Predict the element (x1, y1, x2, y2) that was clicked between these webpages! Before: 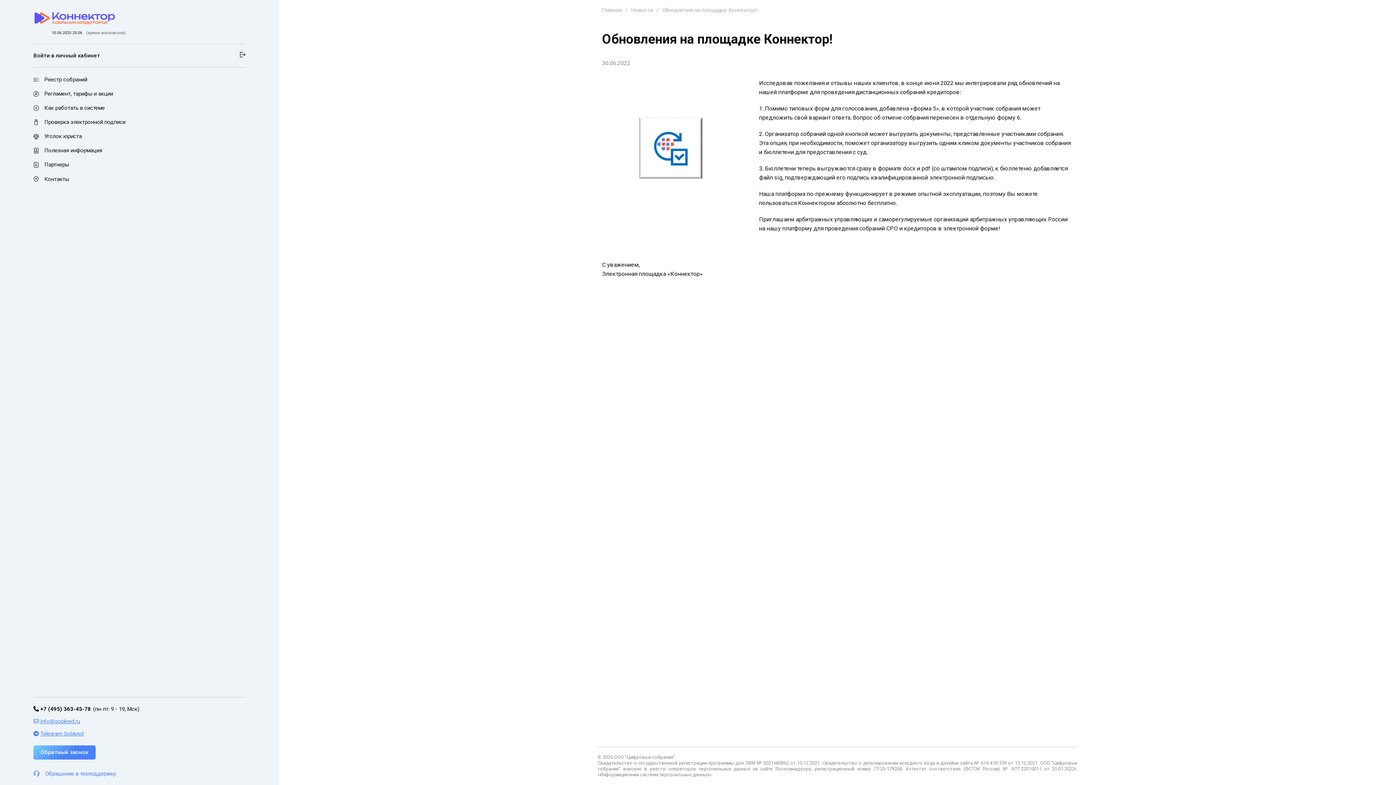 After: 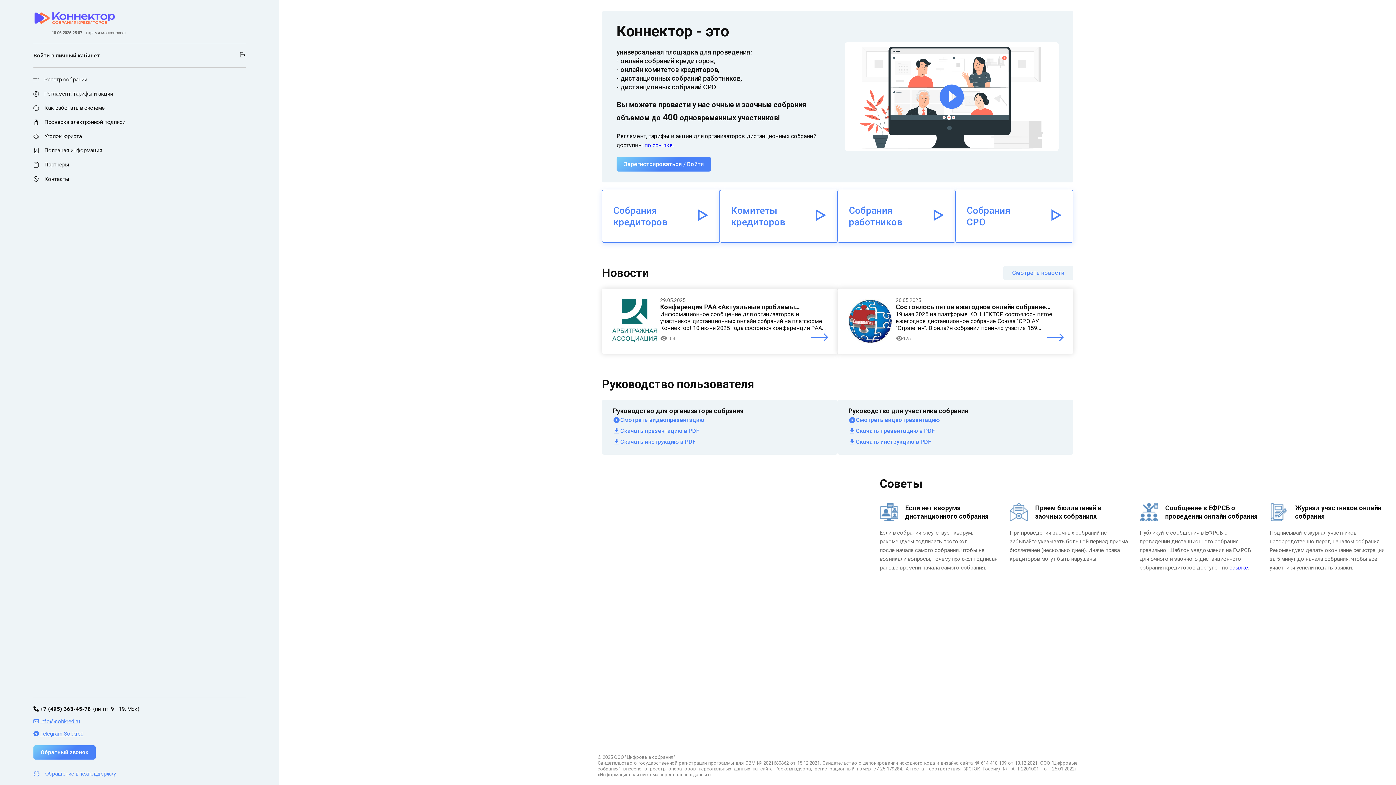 Action: bbox: (33, 9, 115, 29)